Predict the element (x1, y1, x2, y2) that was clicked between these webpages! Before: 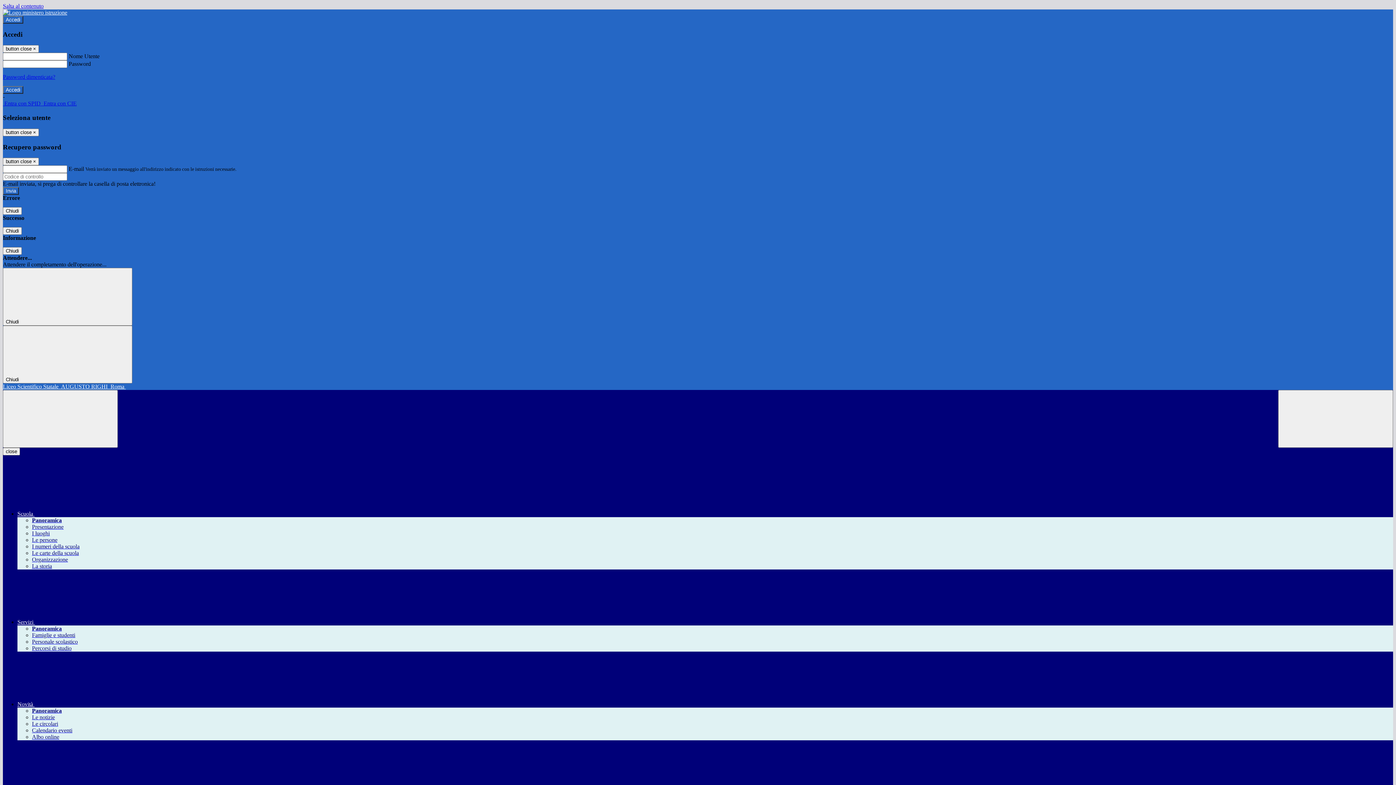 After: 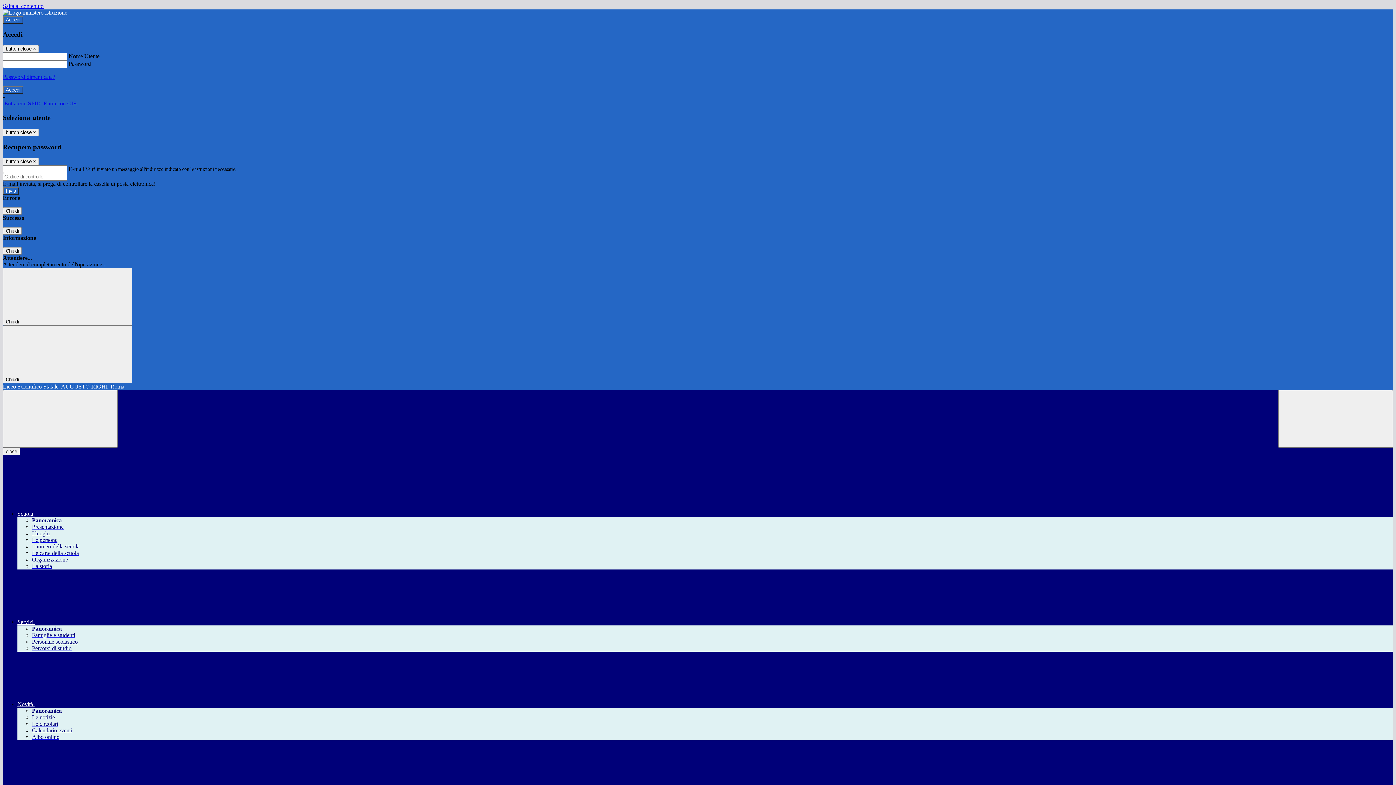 Action: bbox: (32, 563, 52, 569) label: La storia